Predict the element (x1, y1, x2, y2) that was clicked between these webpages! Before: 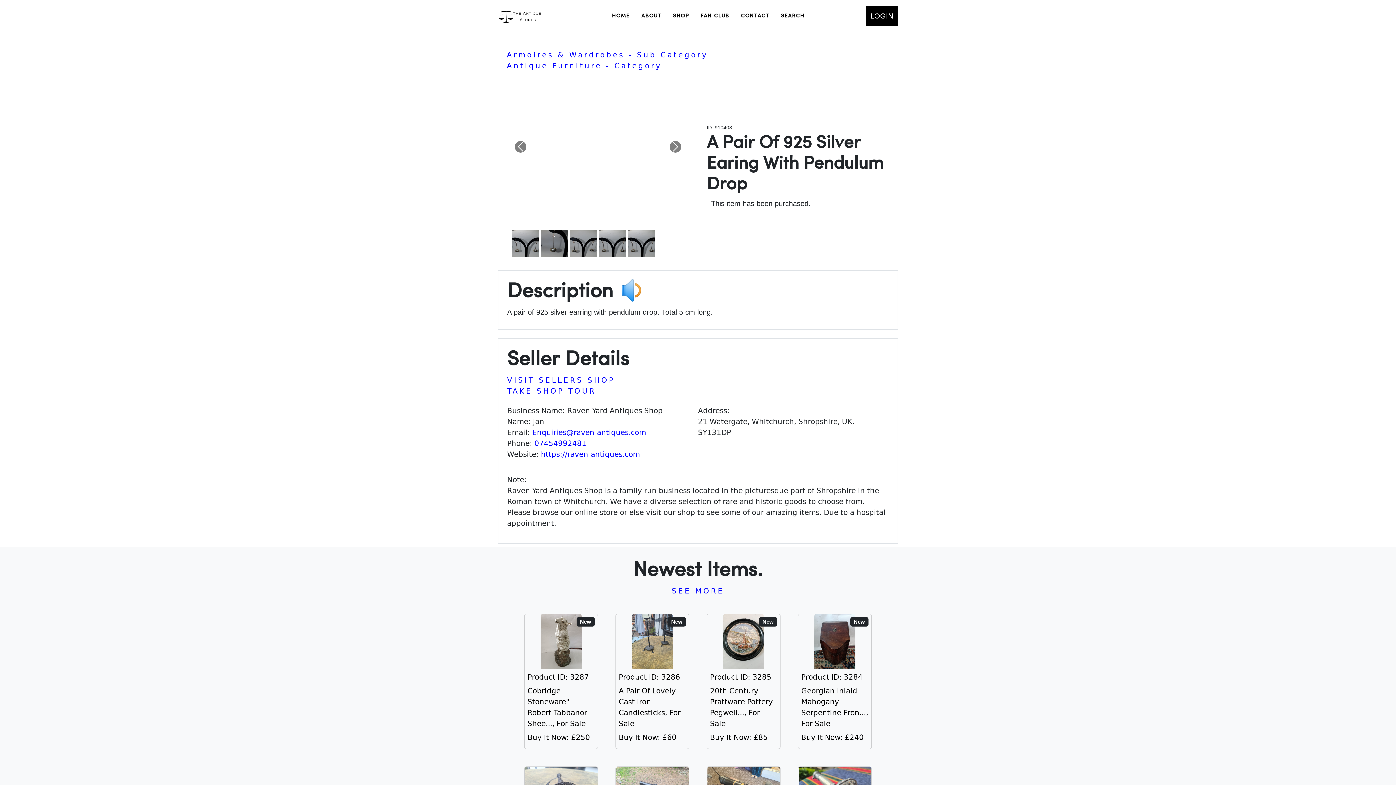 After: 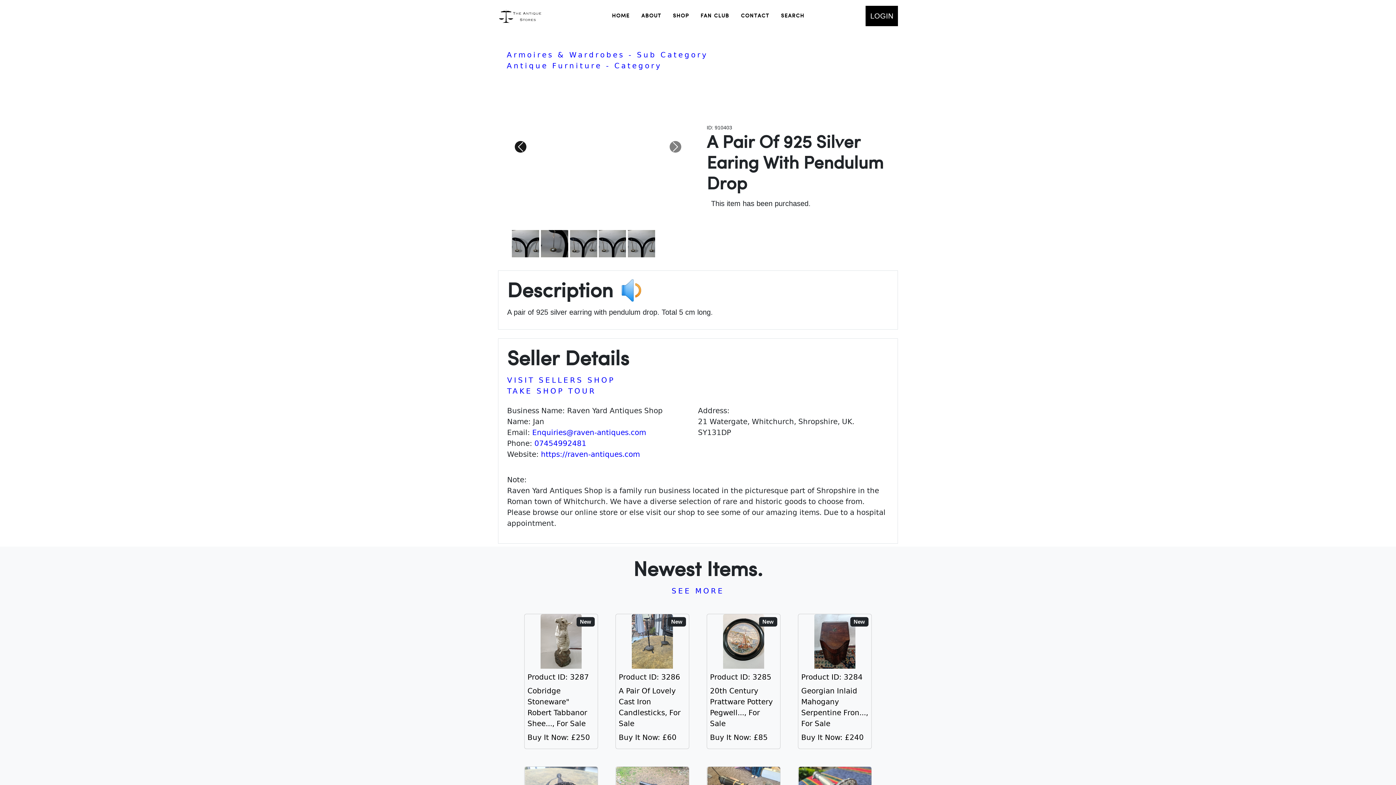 Action: label: Previous bbox: (506, 74, 534, 219)